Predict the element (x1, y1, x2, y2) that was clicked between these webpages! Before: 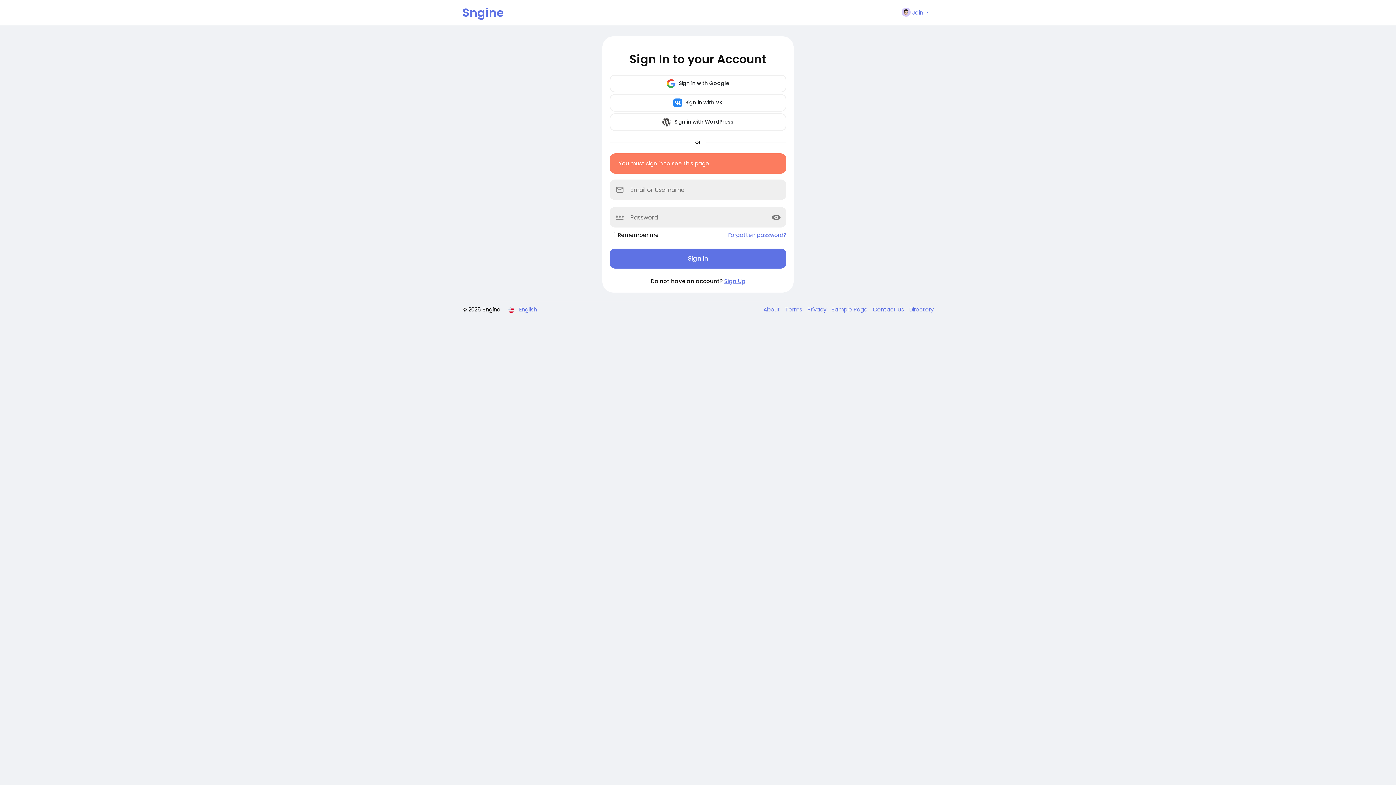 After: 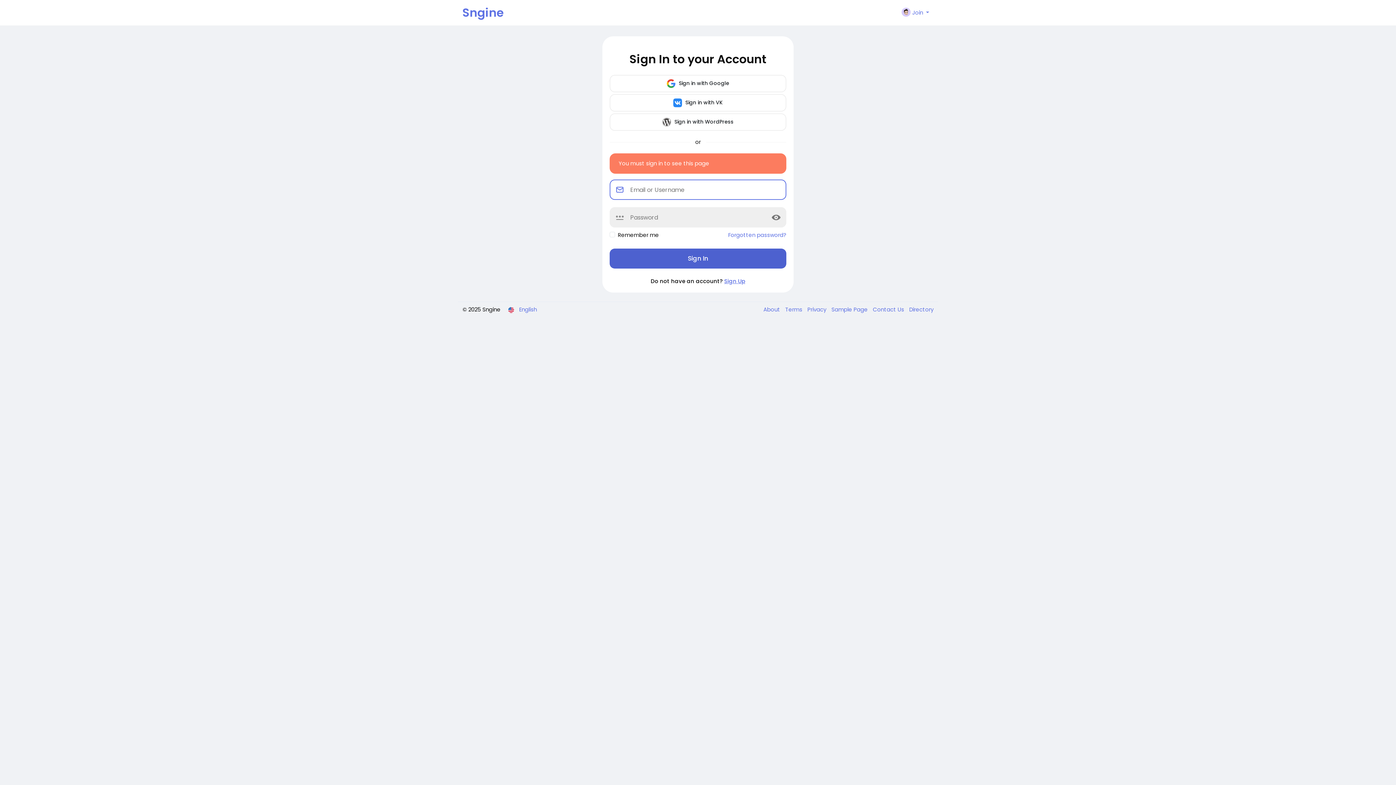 Action: bbox: (609, 248, 786, 268) label: Sign In